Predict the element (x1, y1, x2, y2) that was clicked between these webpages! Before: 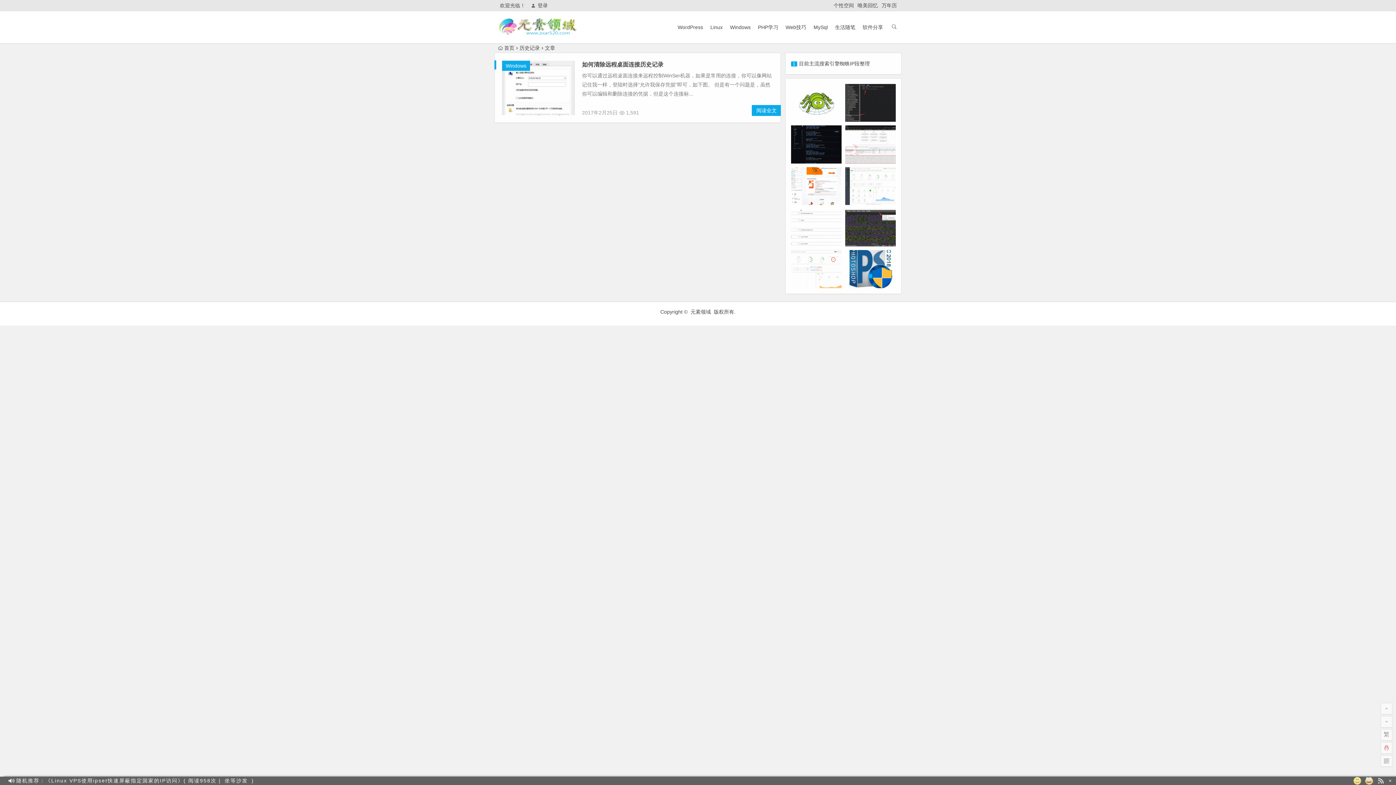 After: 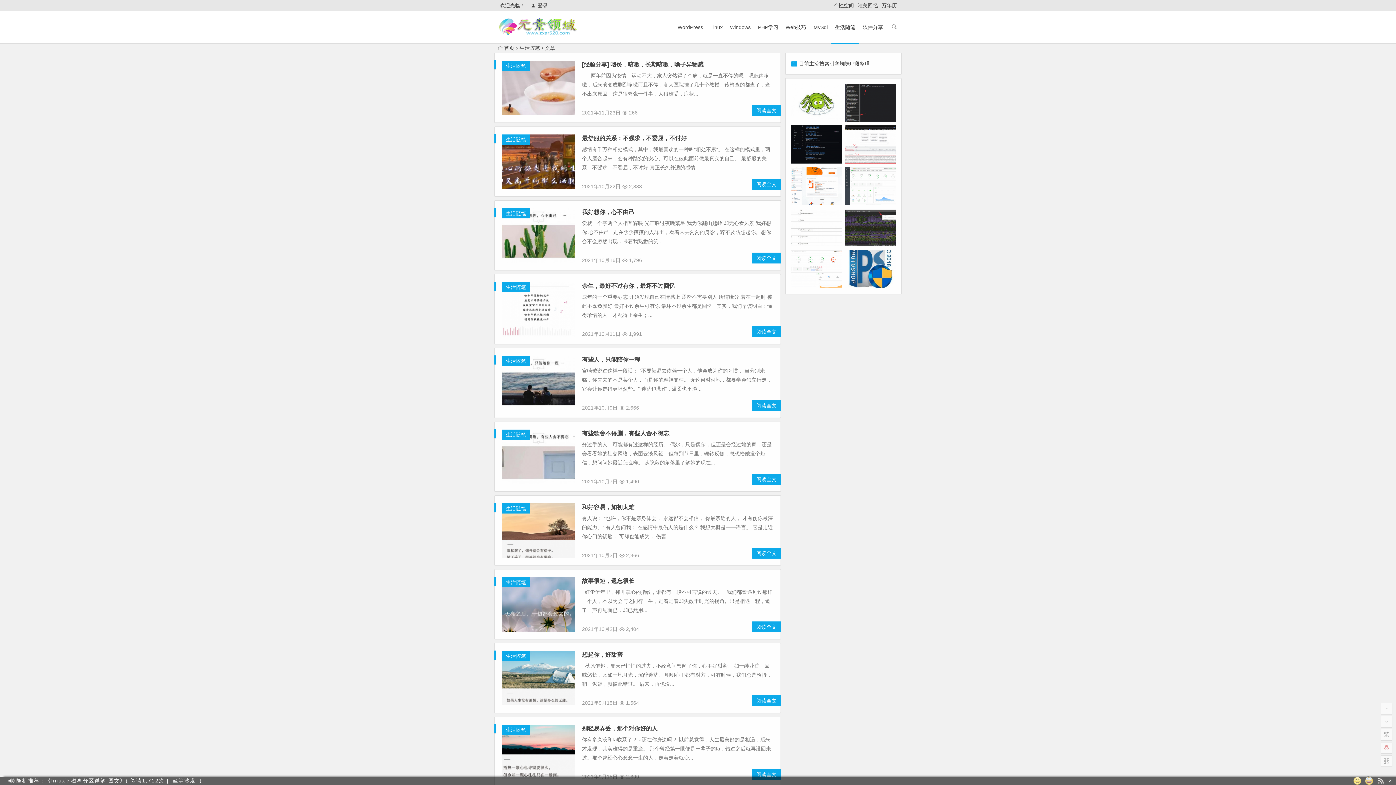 Action: bbox: (831, 11, 859, 43) label: 生活随笔